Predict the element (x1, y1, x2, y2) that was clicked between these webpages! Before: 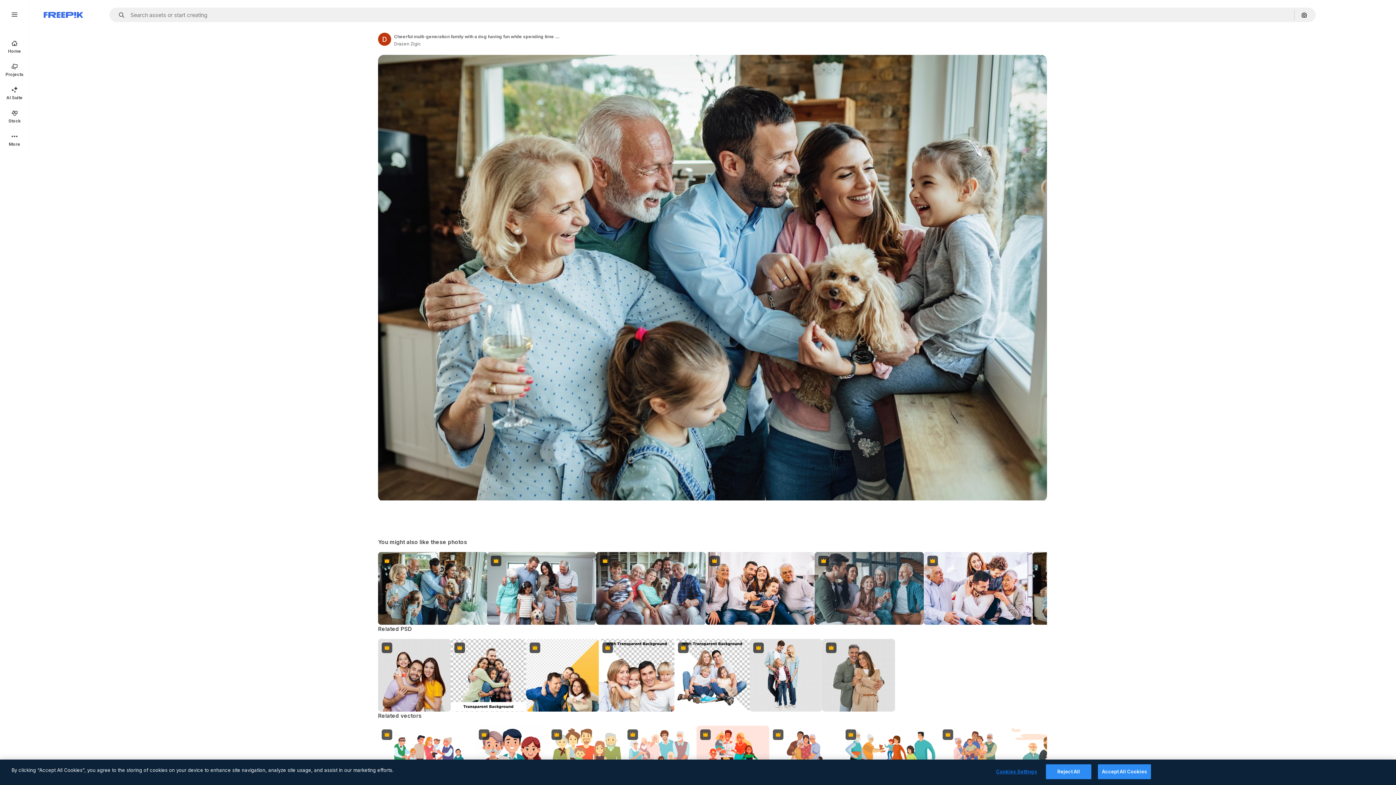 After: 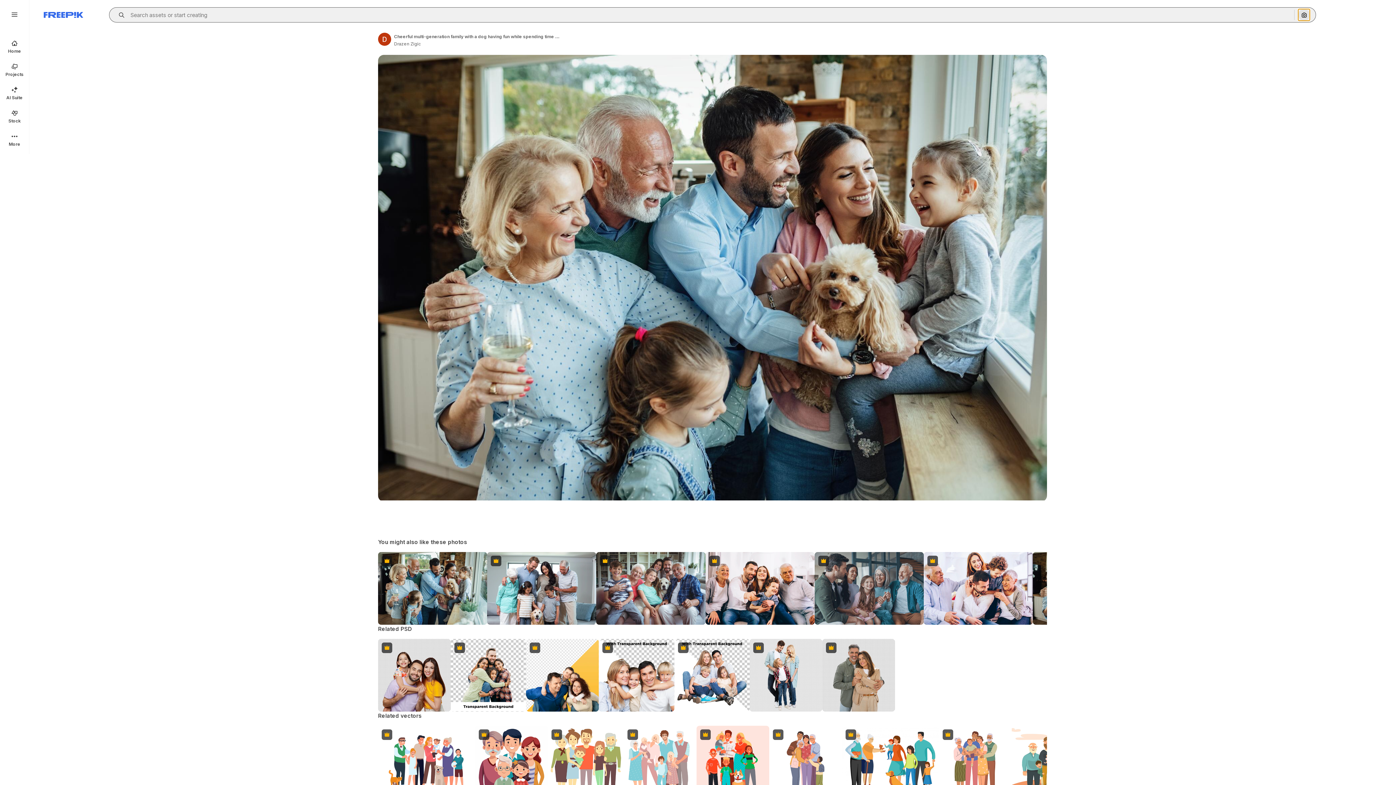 Action: label: Search by image bbox: (1298, 9, 1310, 20)